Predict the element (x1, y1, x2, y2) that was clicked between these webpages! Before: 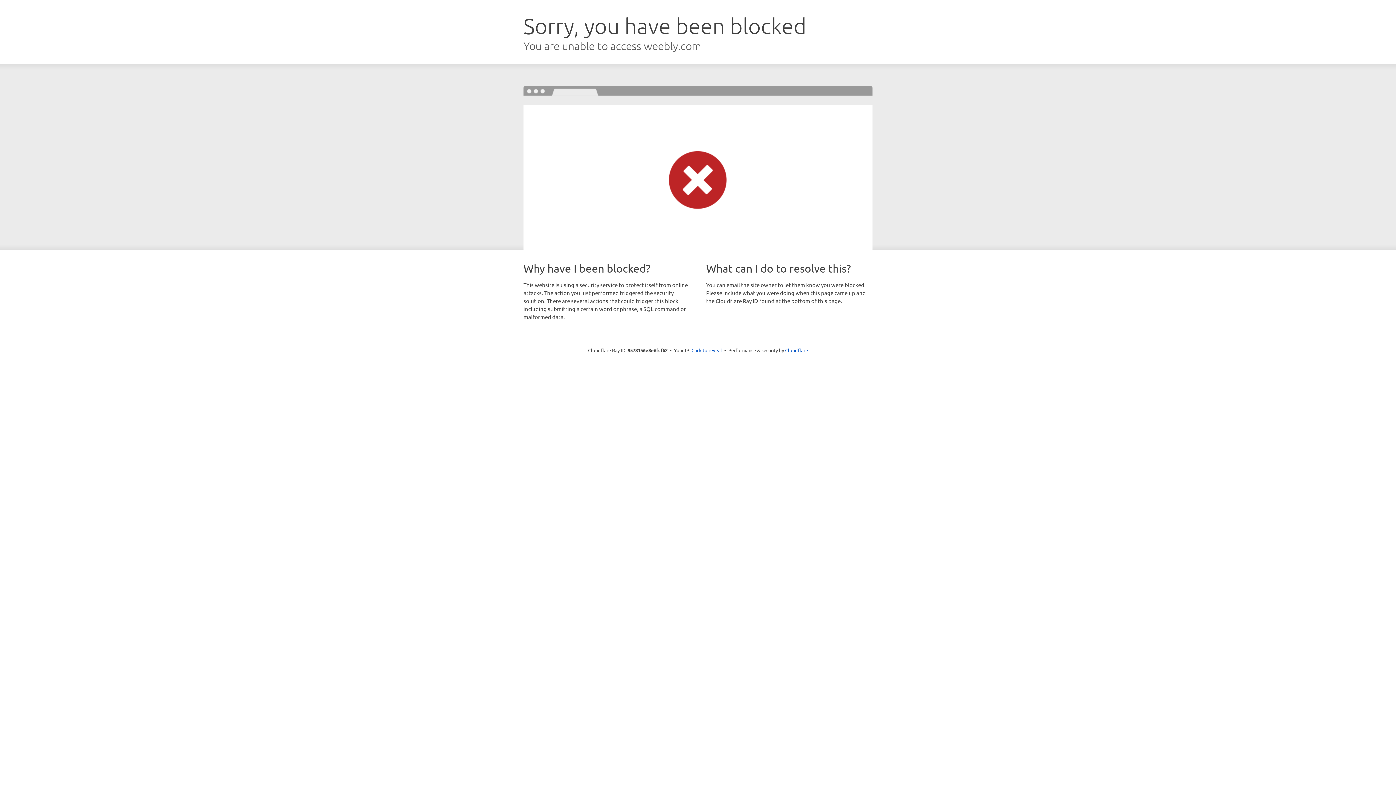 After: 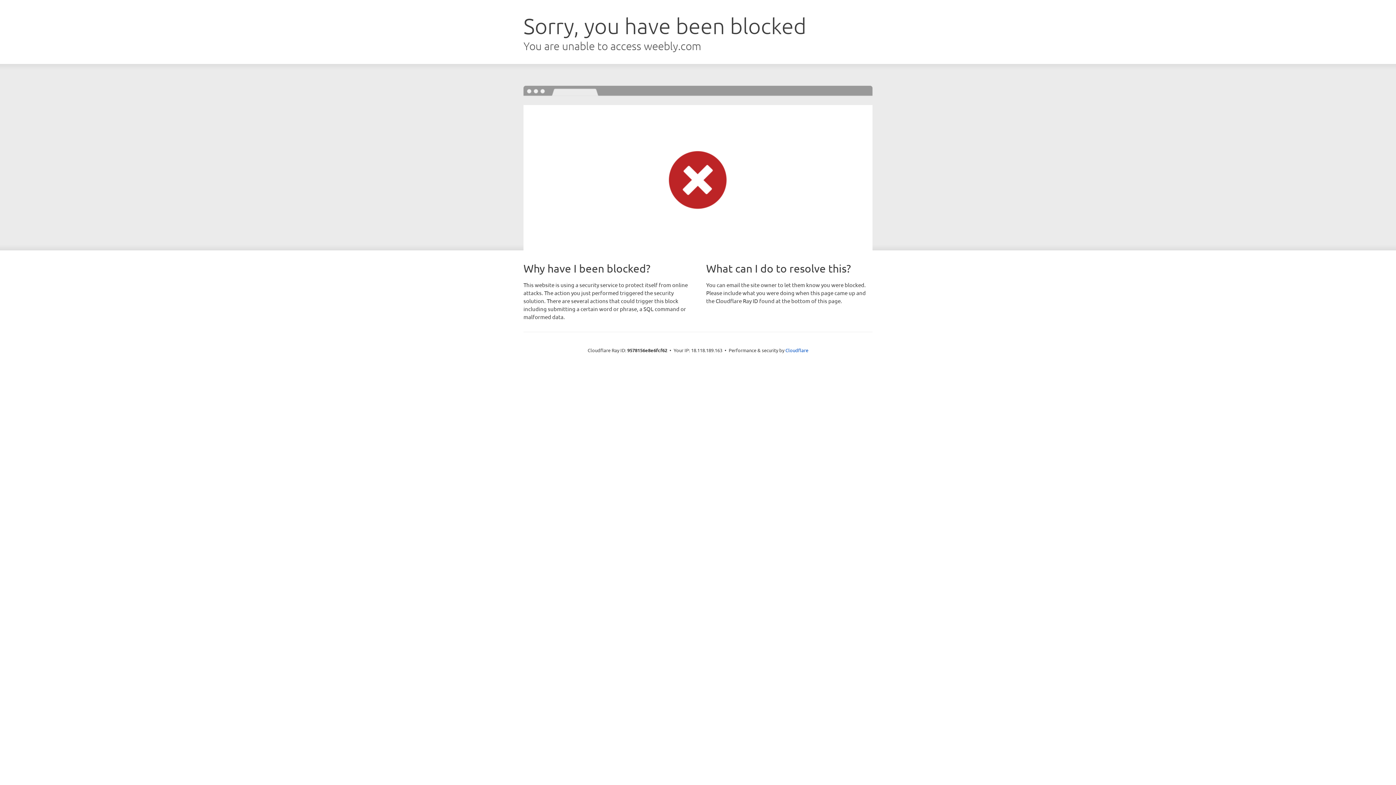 Action: label: Click to reveal bbox: (691, 346, 722, 353)